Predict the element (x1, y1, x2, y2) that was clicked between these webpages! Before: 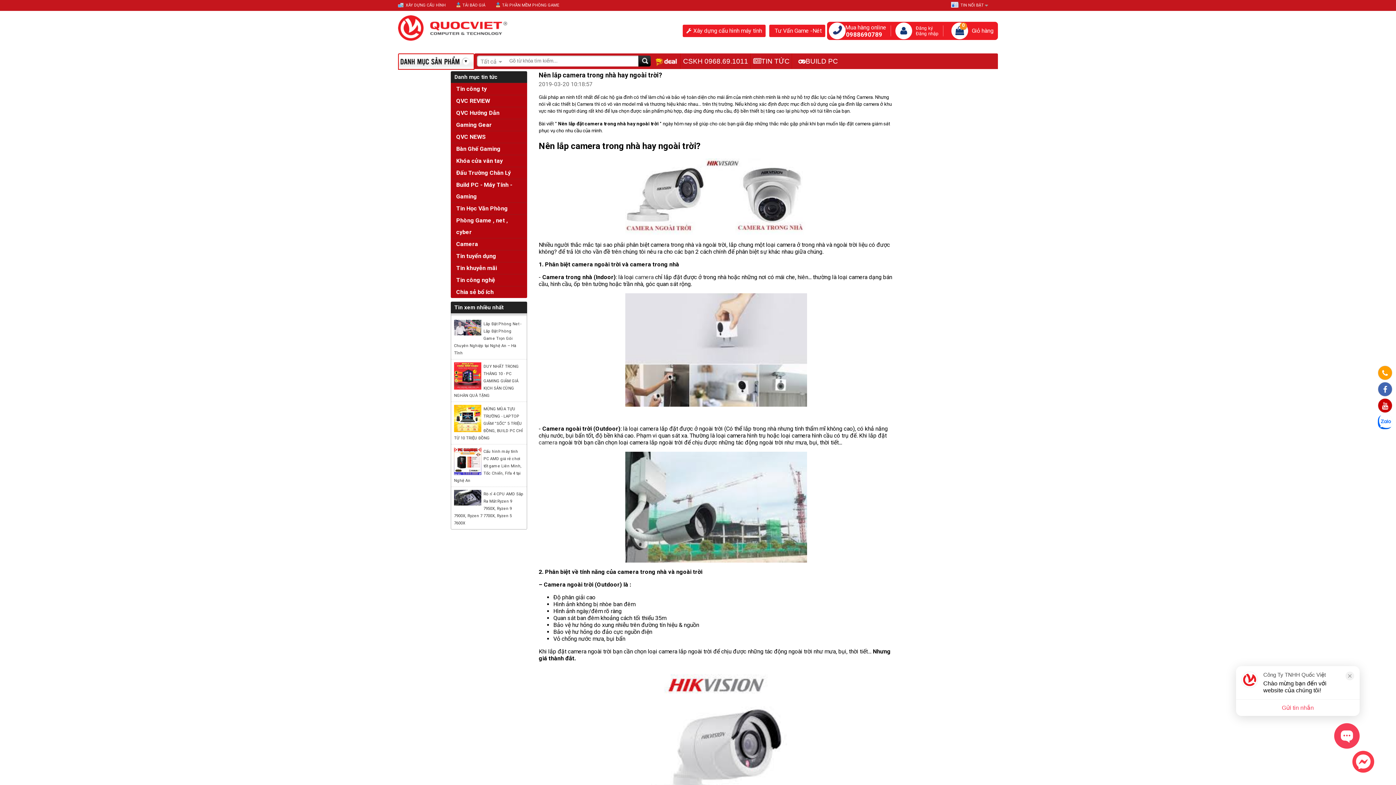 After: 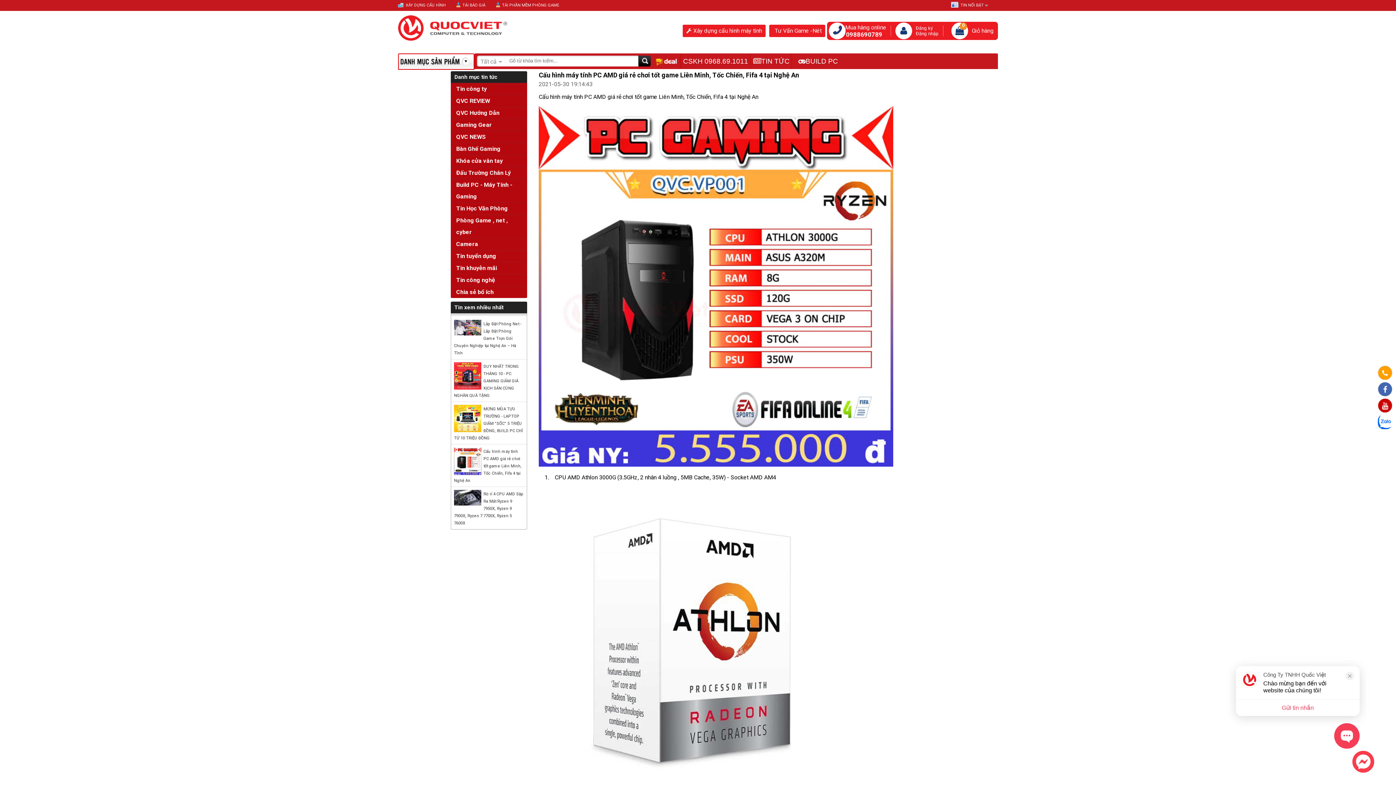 Action: label: Cấu hình máy tính PC AMD giá rẻ chơi tốt game Liên Minh, Tốc Chiến, Fifa 4 tại Nghệ An bbox: (454, 449, 521, 483)